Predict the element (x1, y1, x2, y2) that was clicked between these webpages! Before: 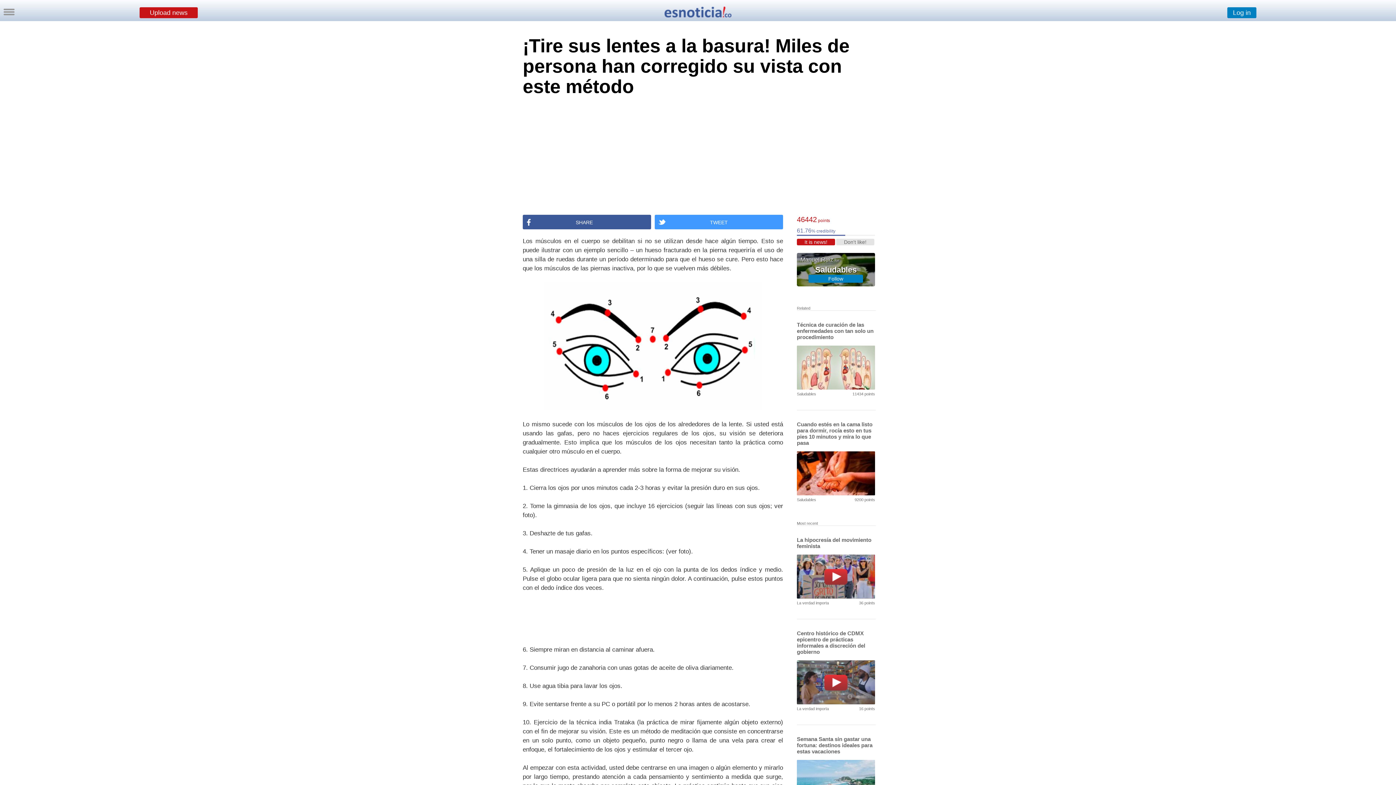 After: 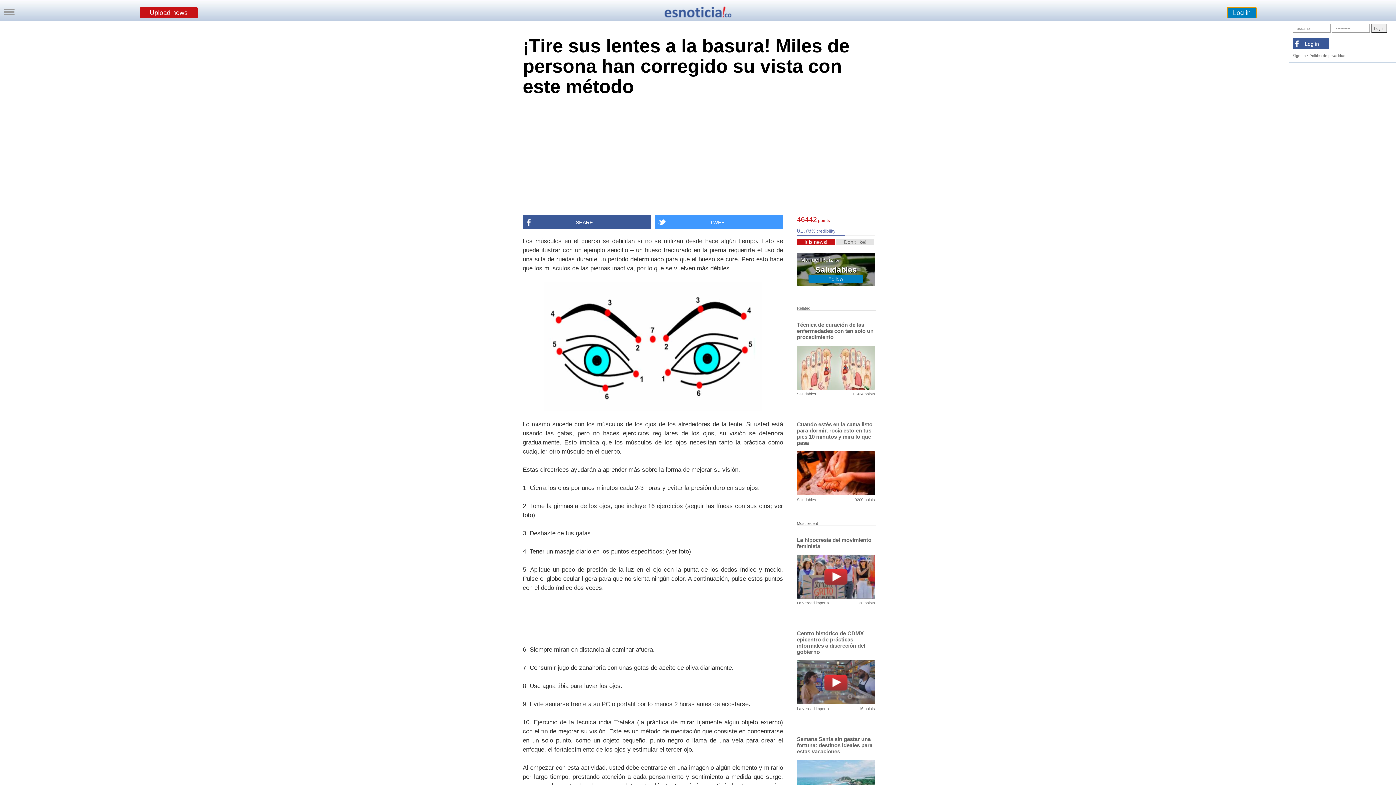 Action: bbox: (1227, 9, 1256, 15)